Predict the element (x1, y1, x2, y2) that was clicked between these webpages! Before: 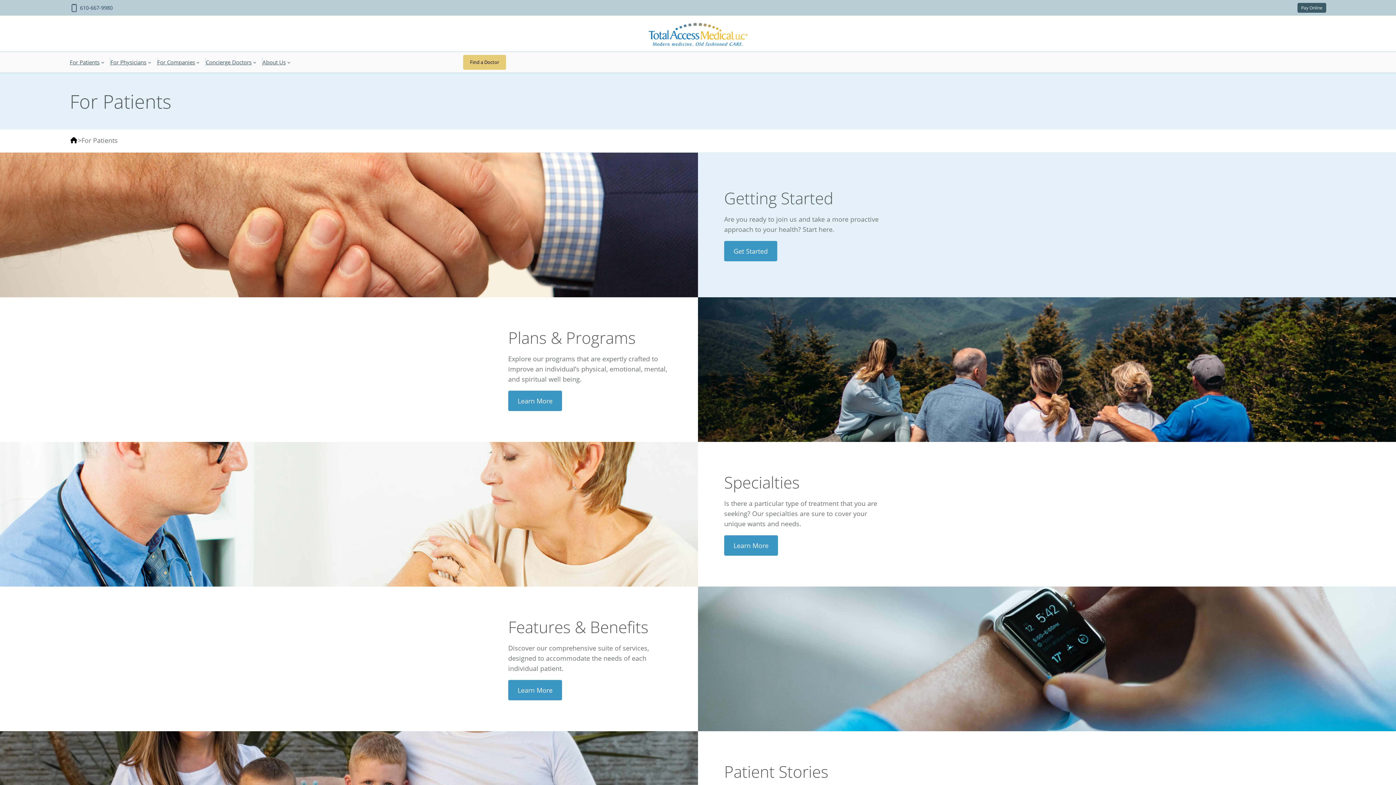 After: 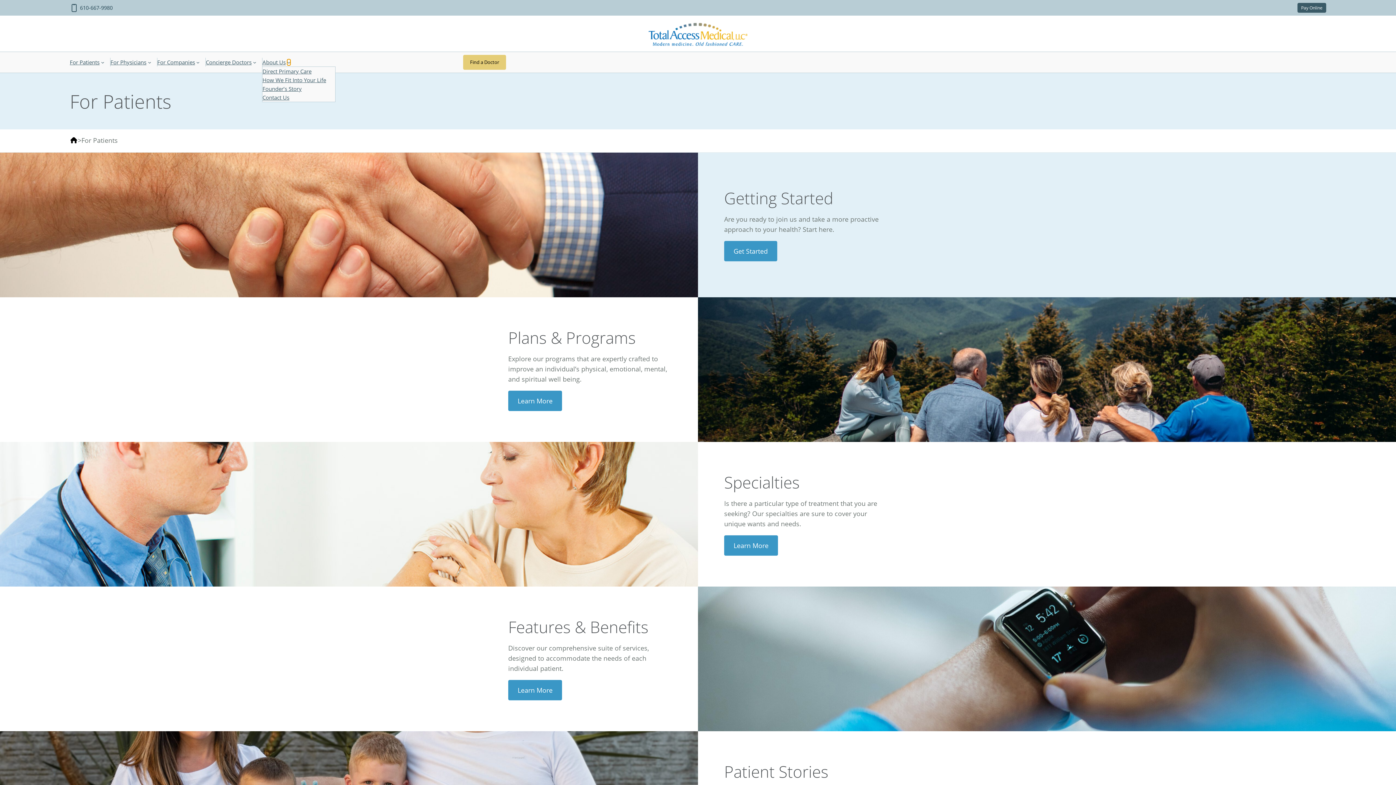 Action: bbox: (287, 60, 290, 63) label: About Us submenu